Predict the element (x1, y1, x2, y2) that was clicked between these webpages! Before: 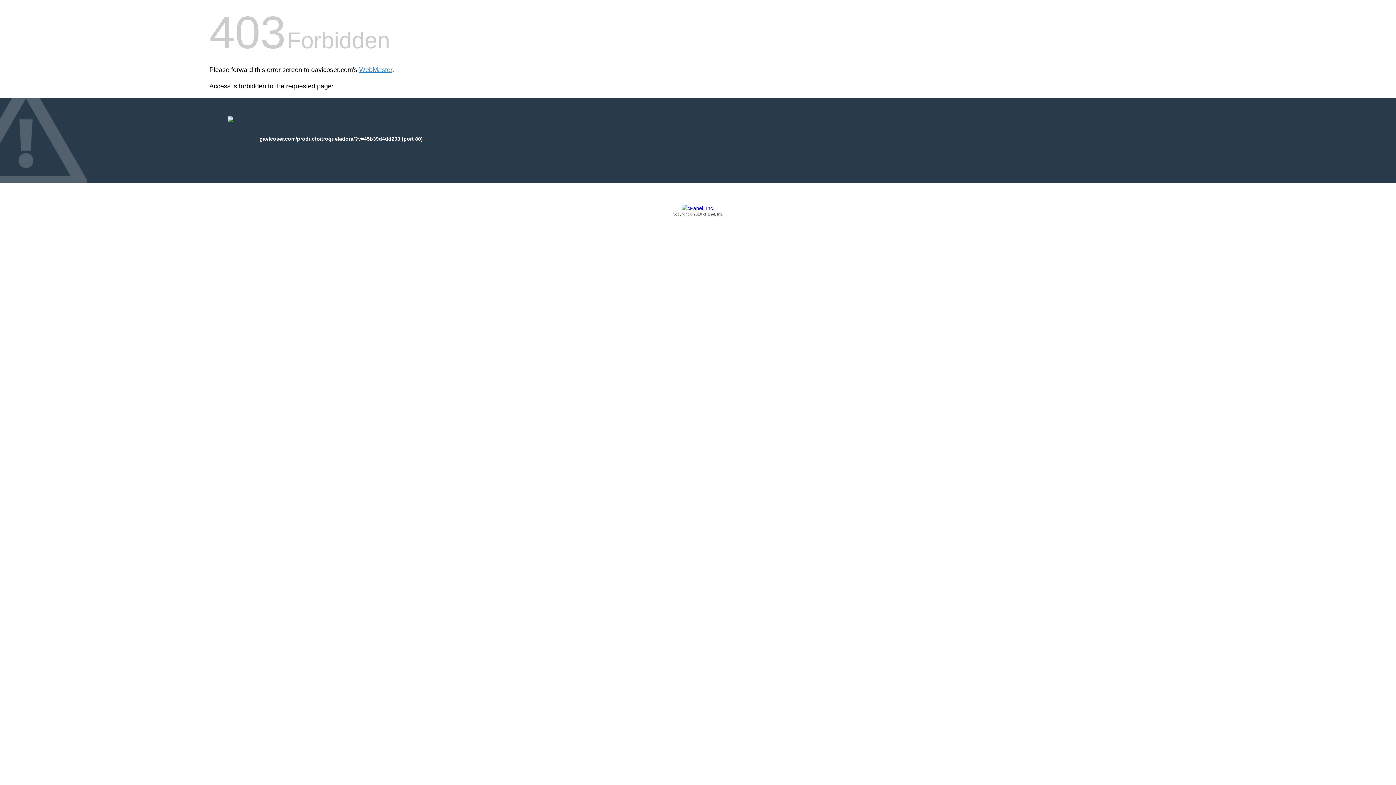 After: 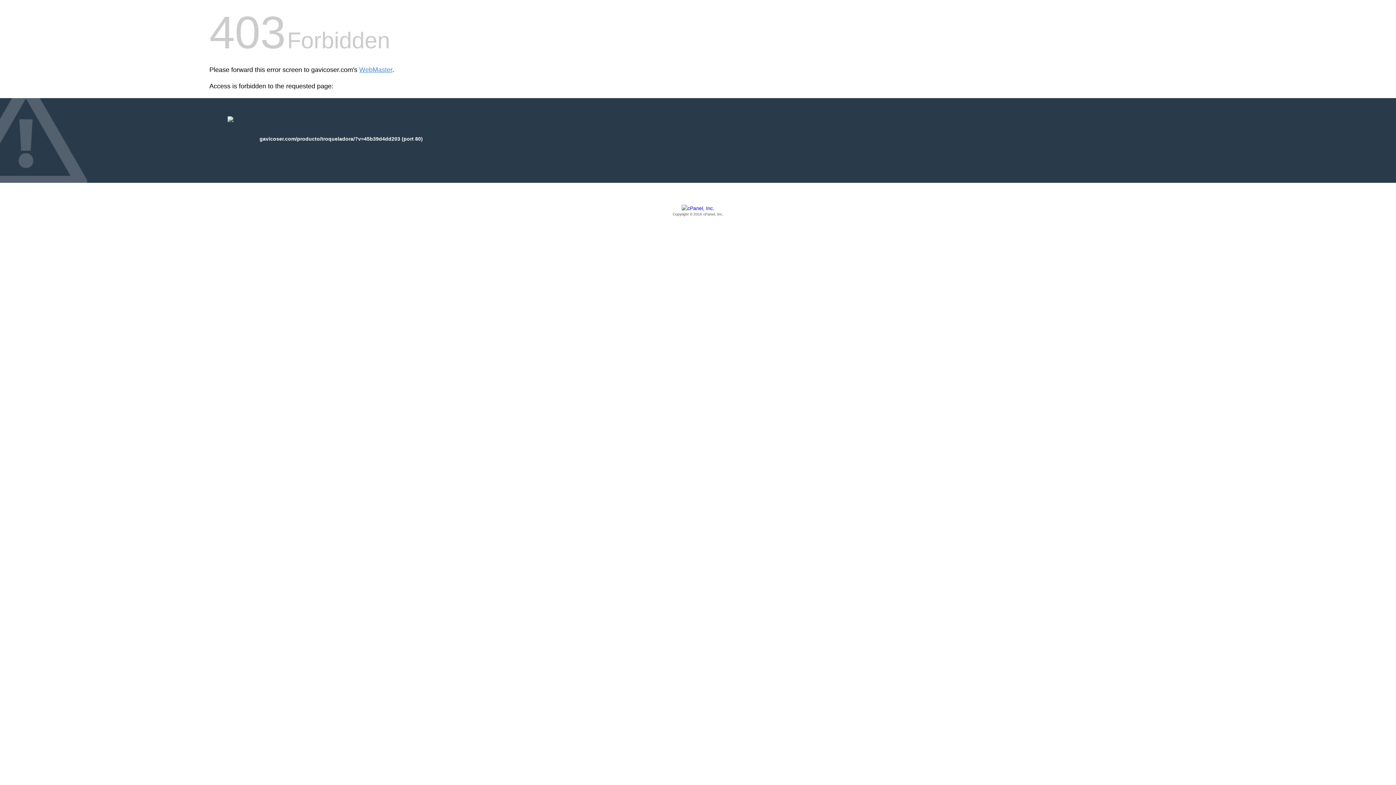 Action: label: Copyright © 2016 cPanel, Inc. bbox: (209, 205, 1186, 217)